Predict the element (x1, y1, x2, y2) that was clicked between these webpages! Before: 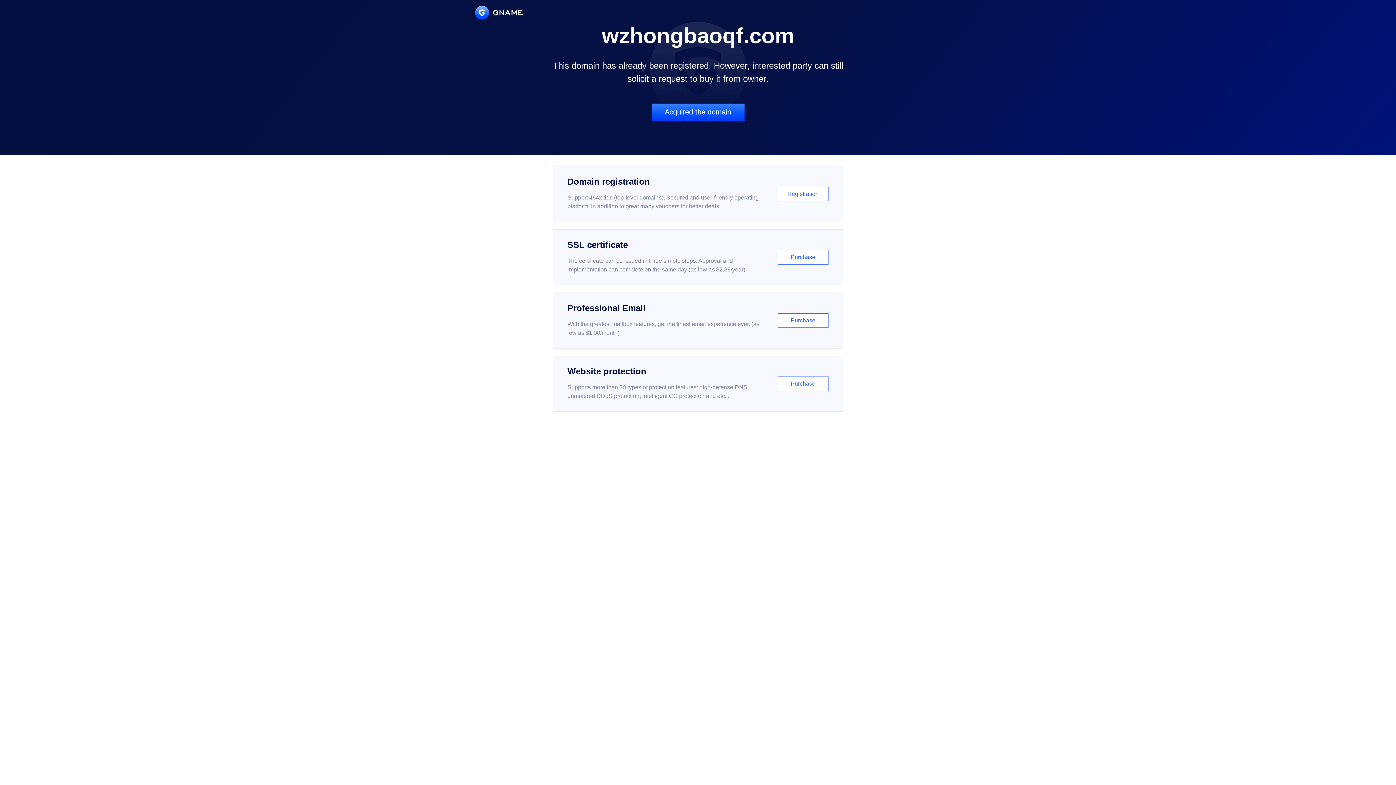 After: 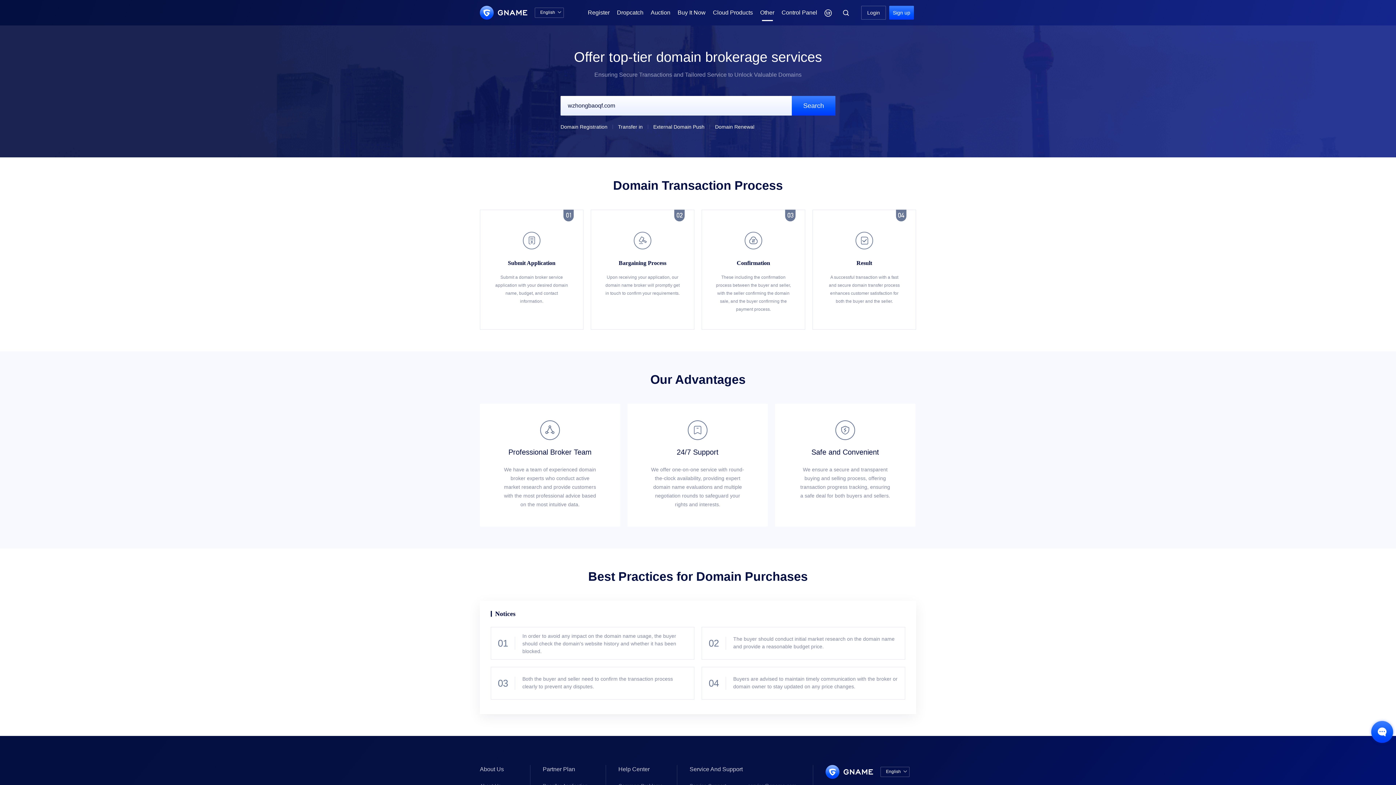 Action: bbox: (651, 103, 744, 121) label: Acquired the domain